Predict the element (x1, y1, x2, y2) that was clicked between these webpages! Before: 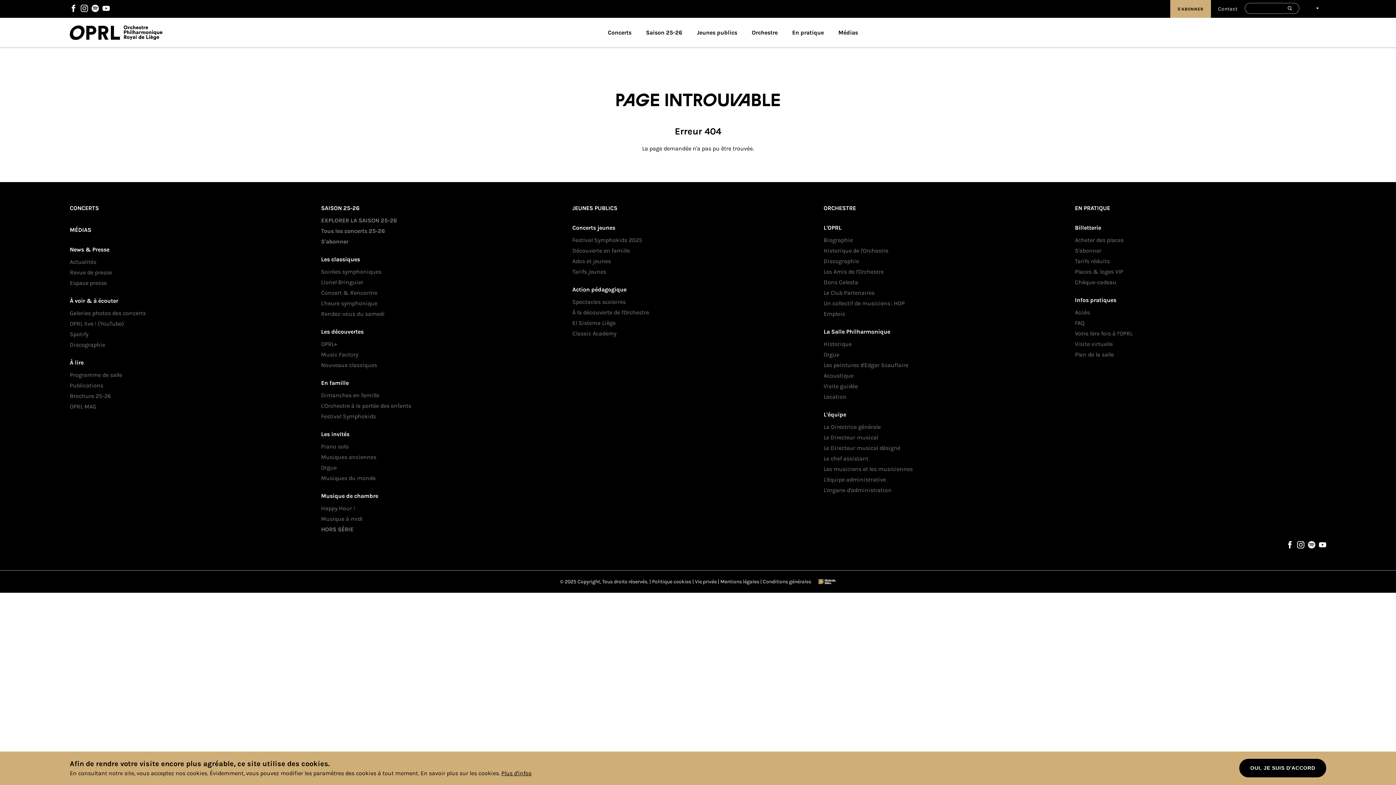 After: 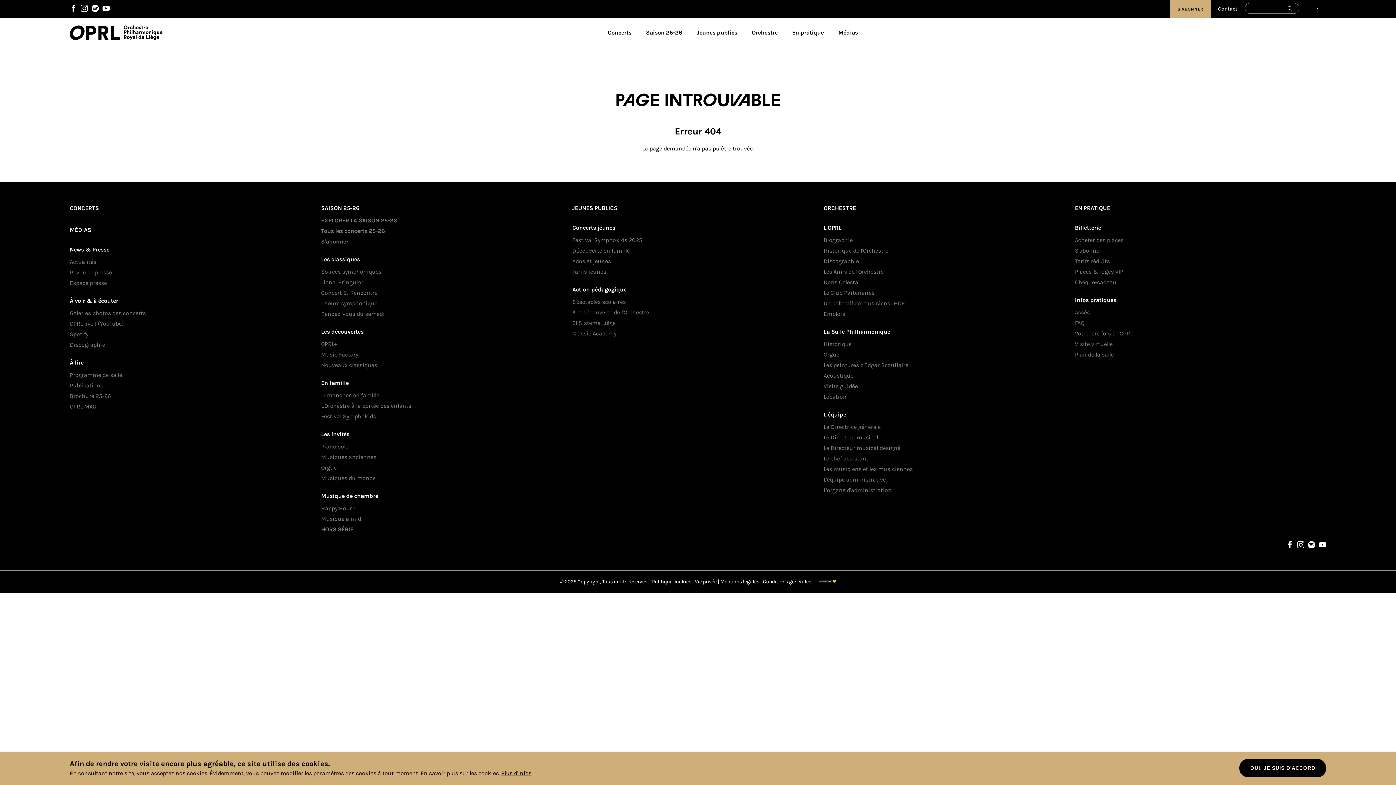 Action: label: Voir le site web de Globule Bleu bbox: (818, 579, 836, 584)